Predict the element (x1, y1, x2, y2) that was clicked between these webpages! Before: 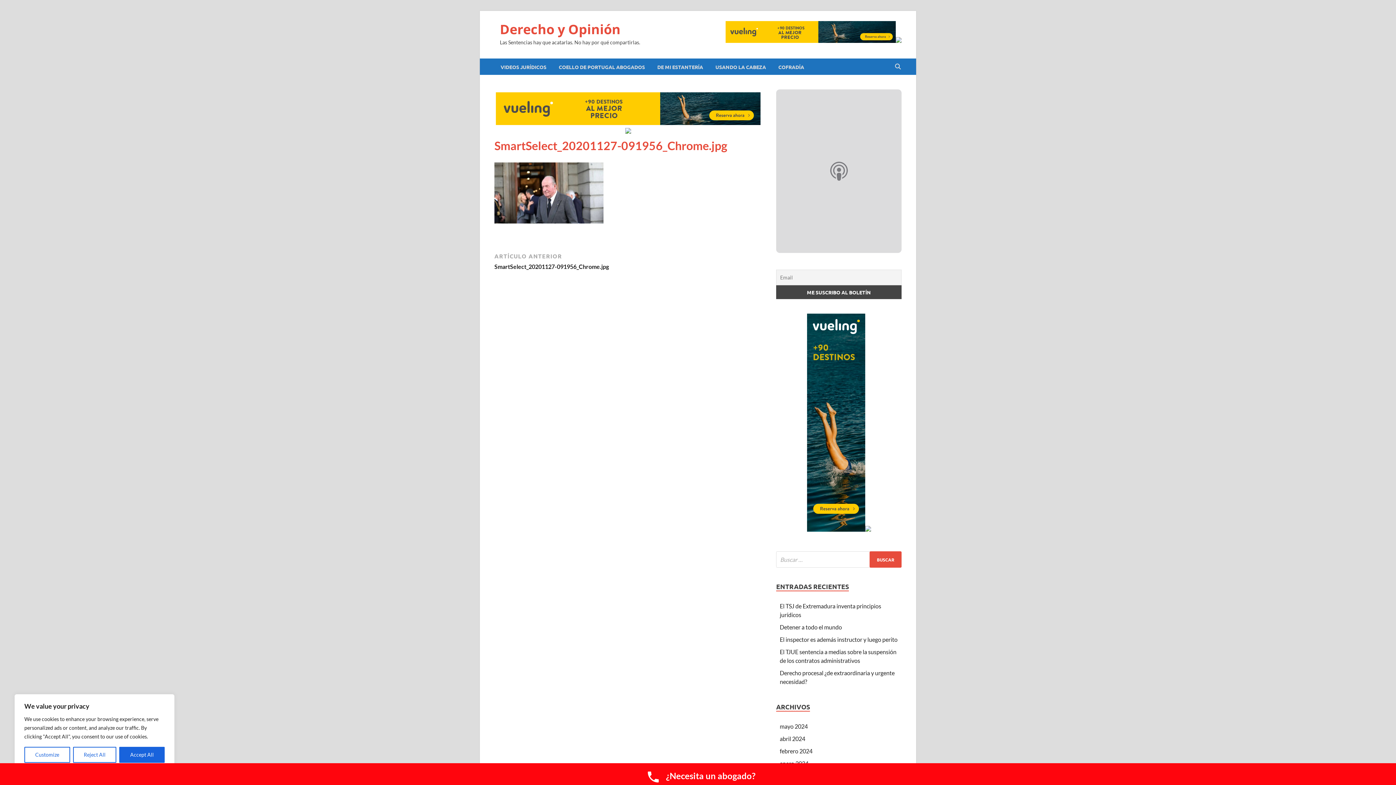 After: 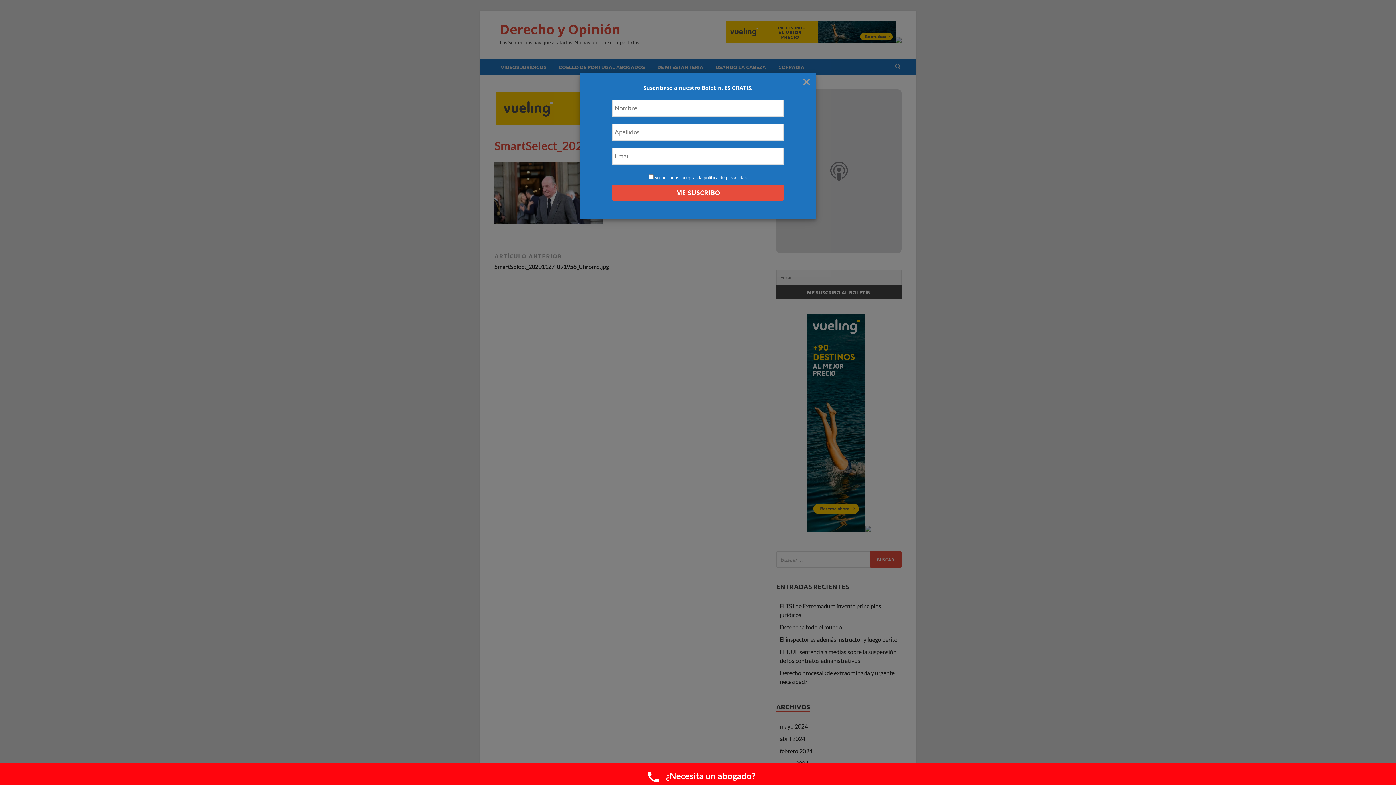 Action: label: Reject All bbox: (72, 747, 116, 763)